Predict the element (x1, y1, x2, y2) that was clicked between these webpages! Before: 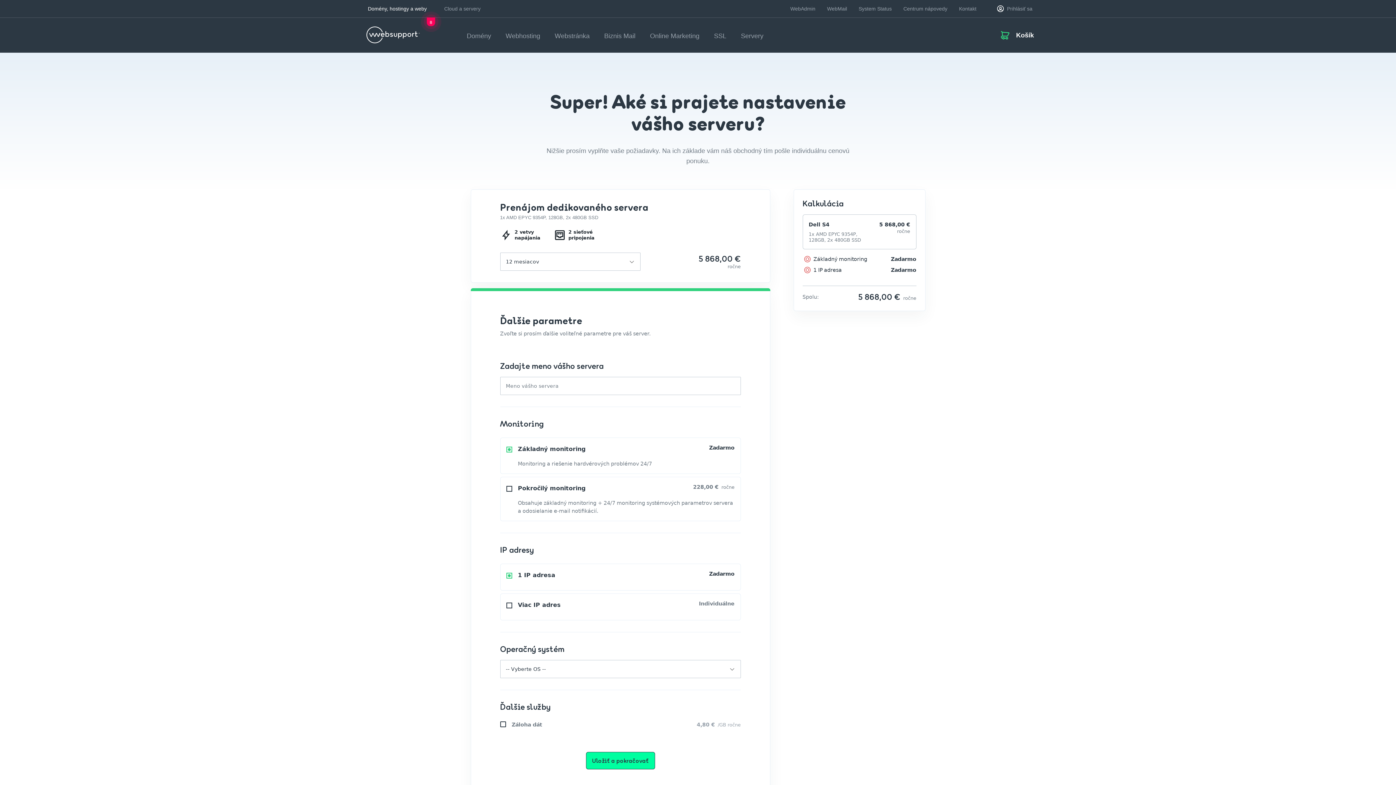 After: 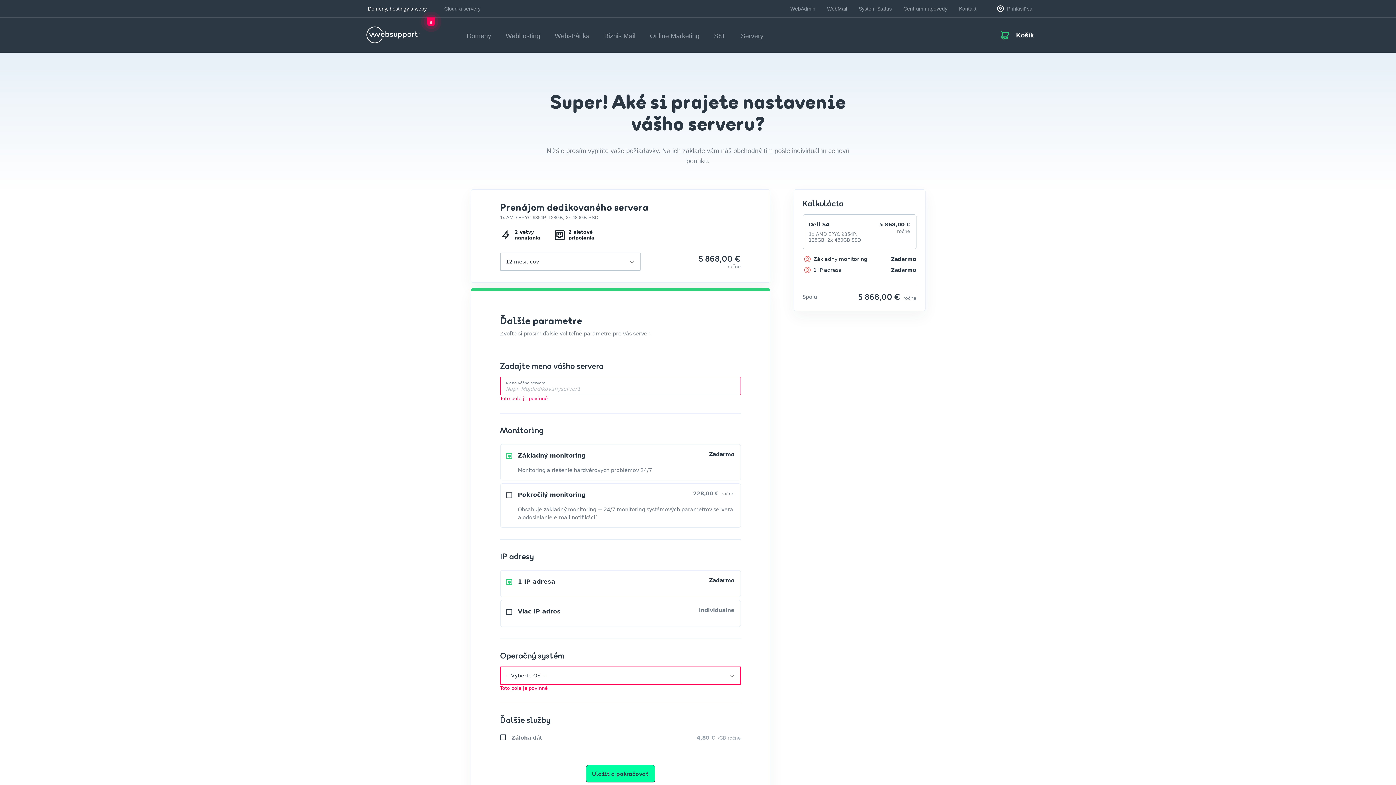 Action: bbox: (586, 752, 655, 769) label: Uložiť a pokračovať